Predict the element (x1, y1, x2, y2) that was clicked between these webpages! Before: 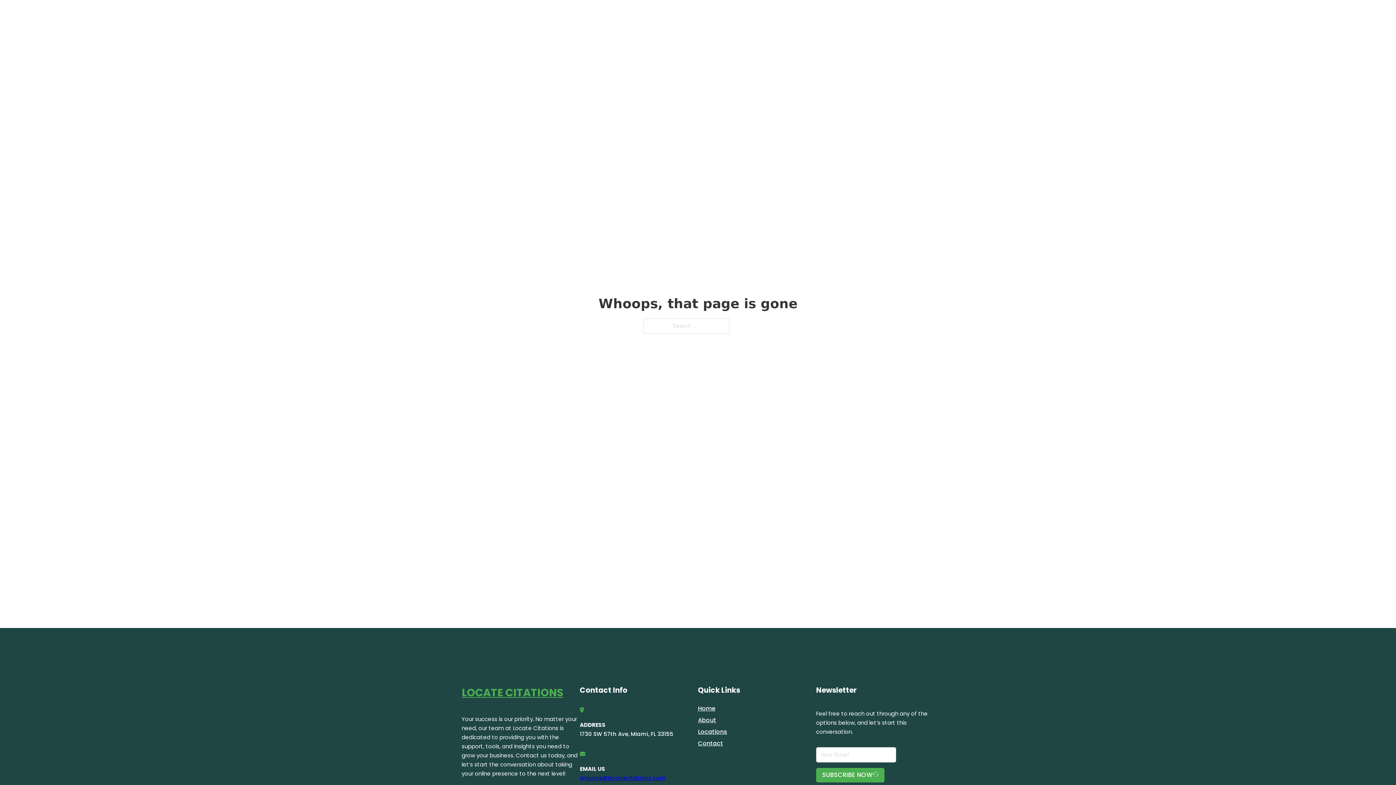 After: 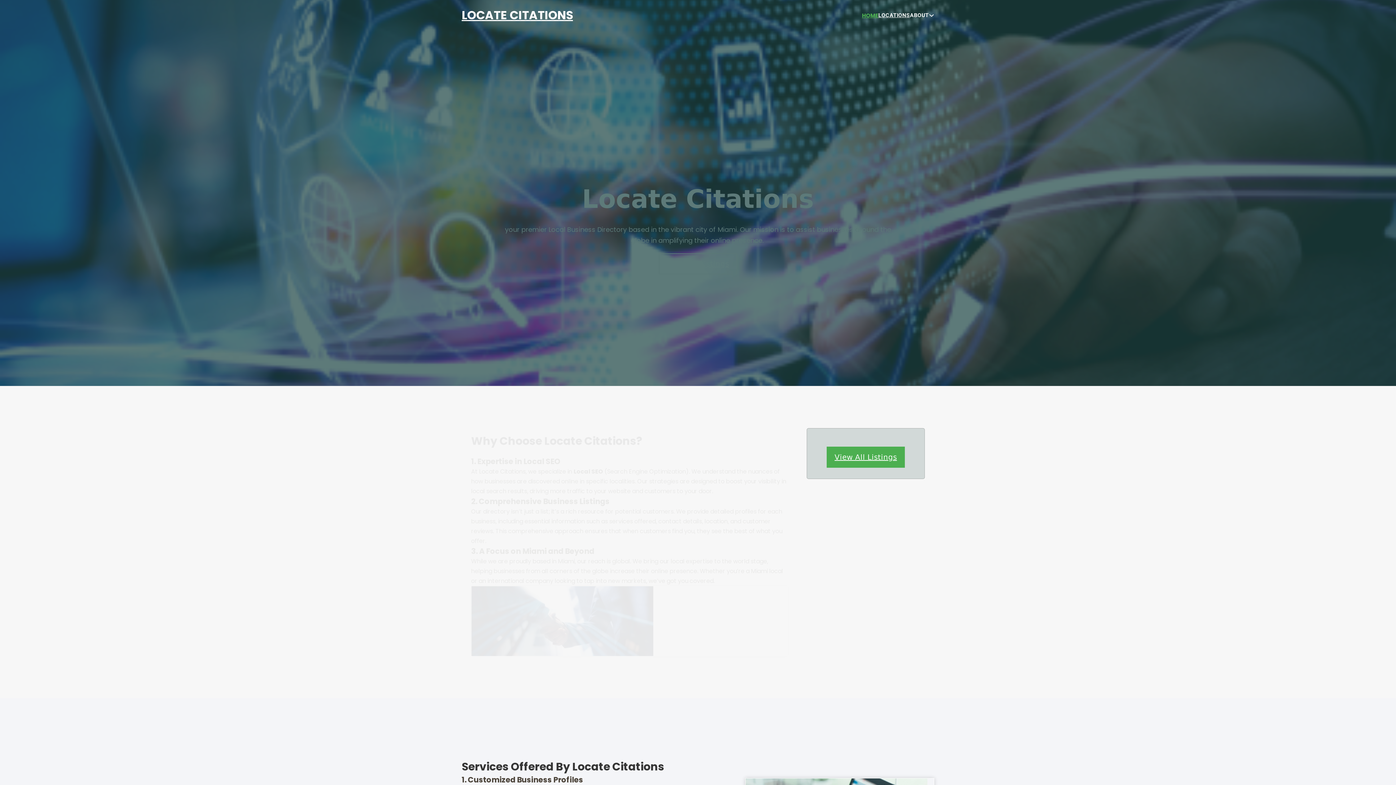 Action: label: Home bbox: (698, 703, 715, 713)